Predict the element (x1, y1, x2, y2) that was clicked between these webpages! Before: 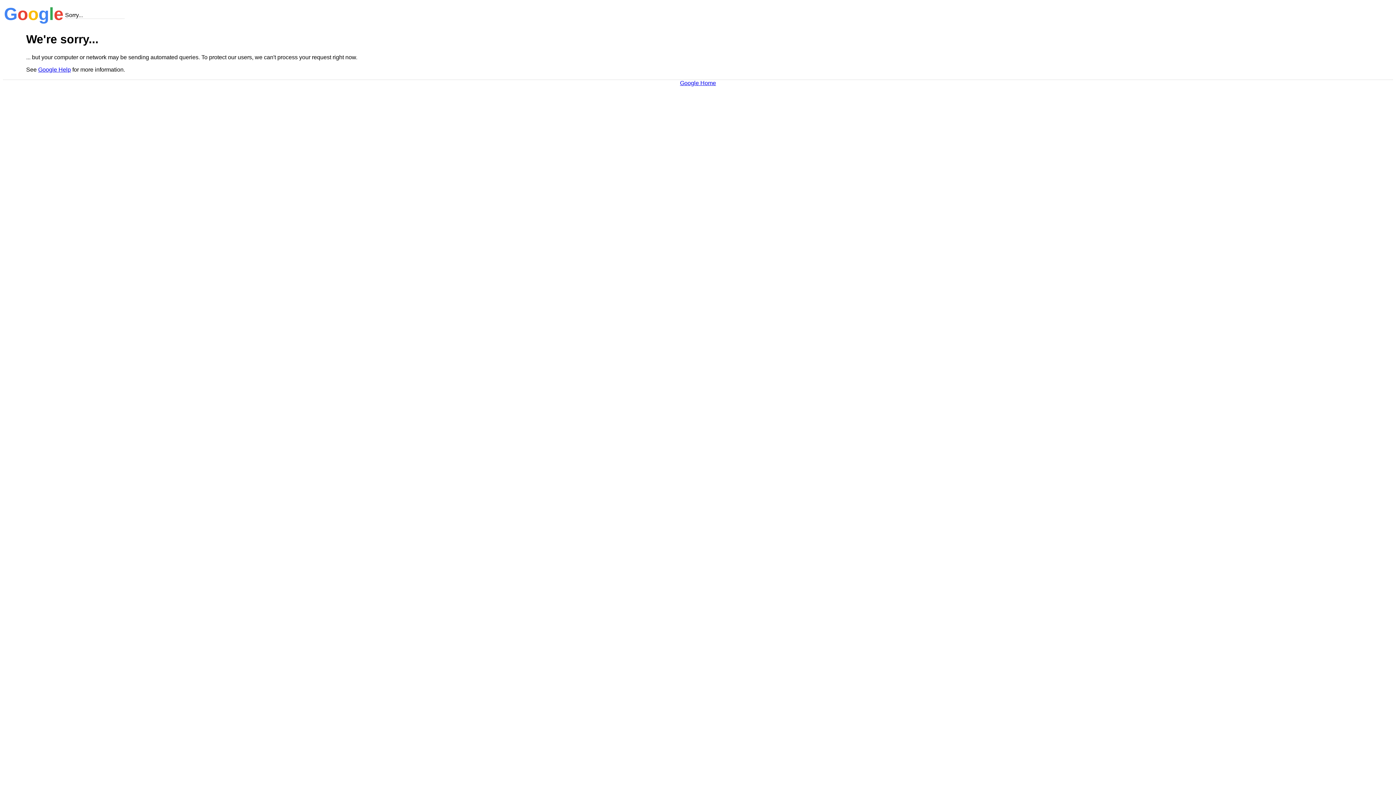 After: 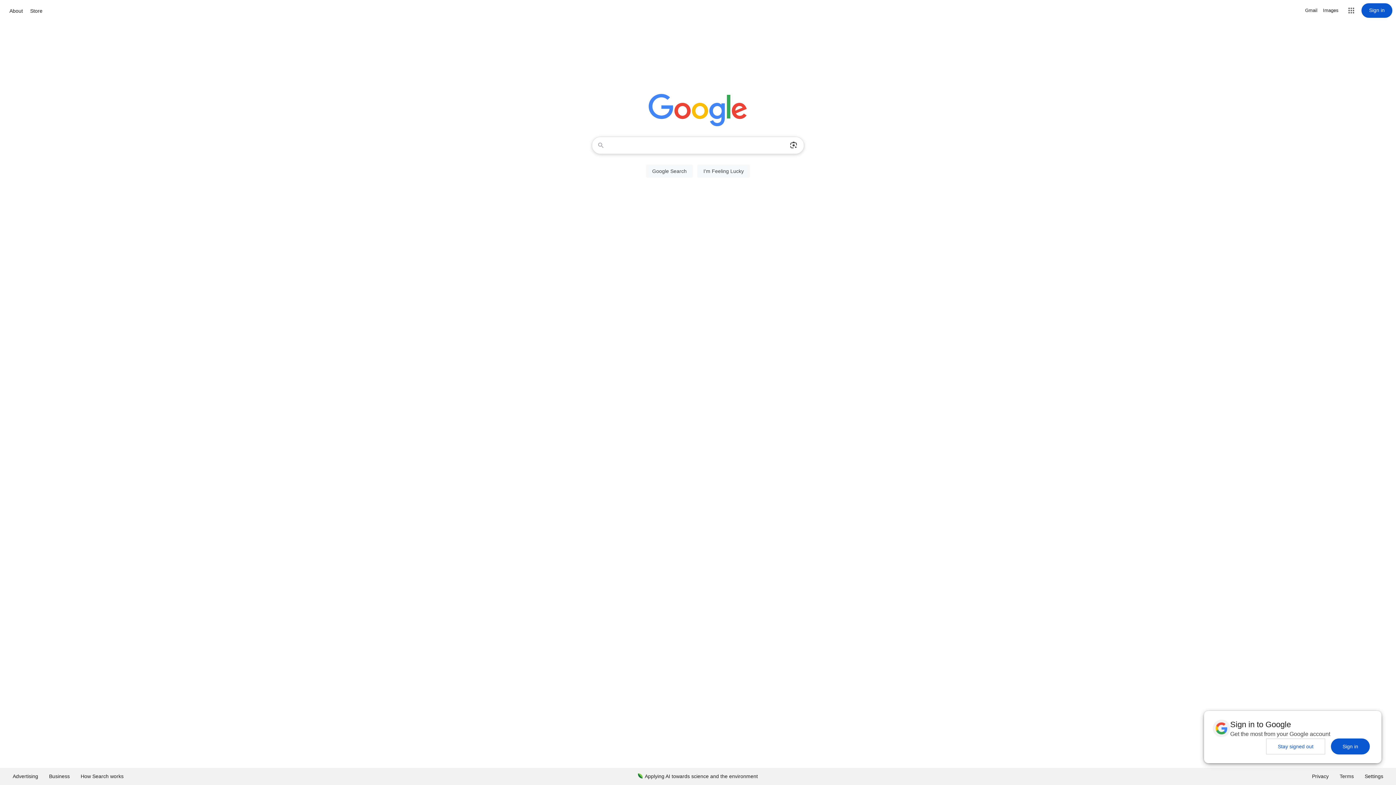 Action: bbox: (680, 79, 716, 86) label: Google Home